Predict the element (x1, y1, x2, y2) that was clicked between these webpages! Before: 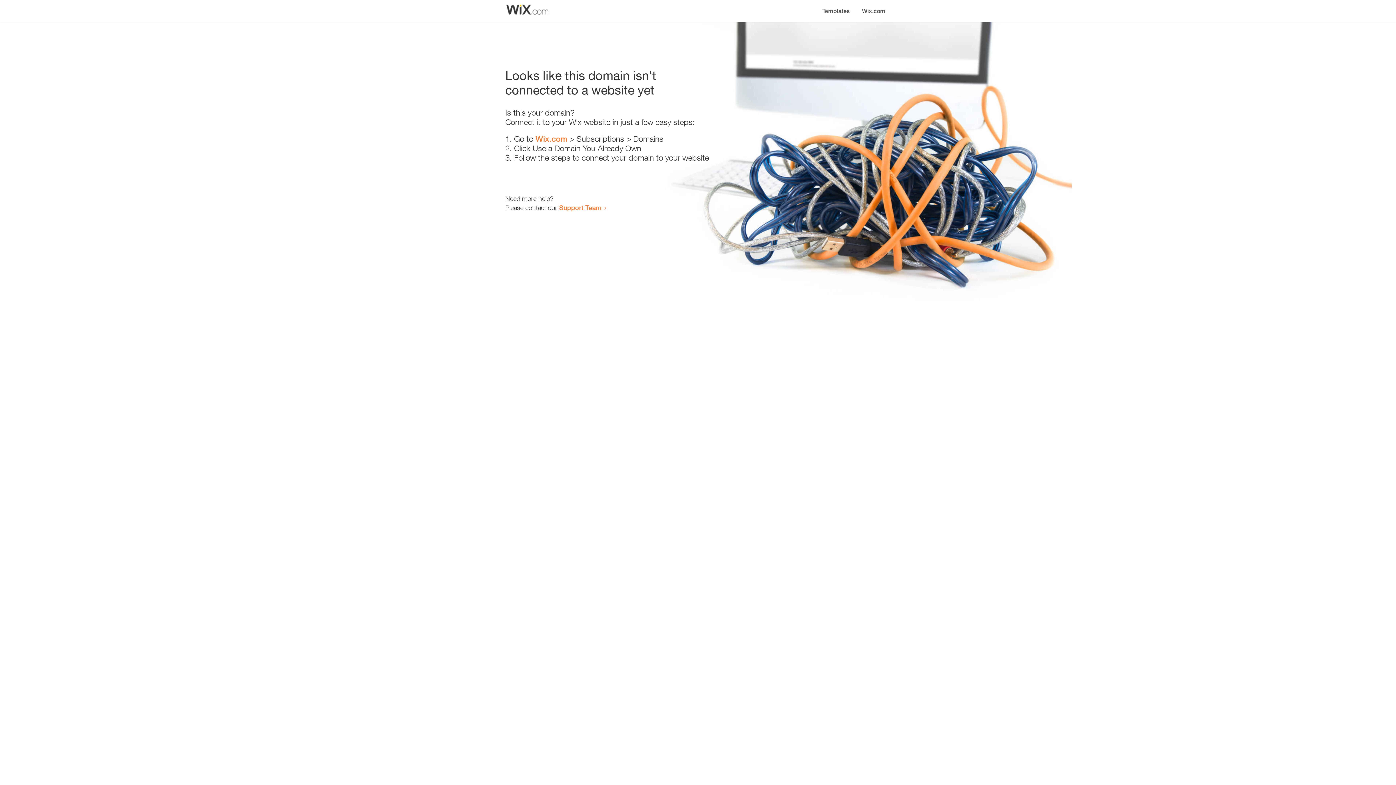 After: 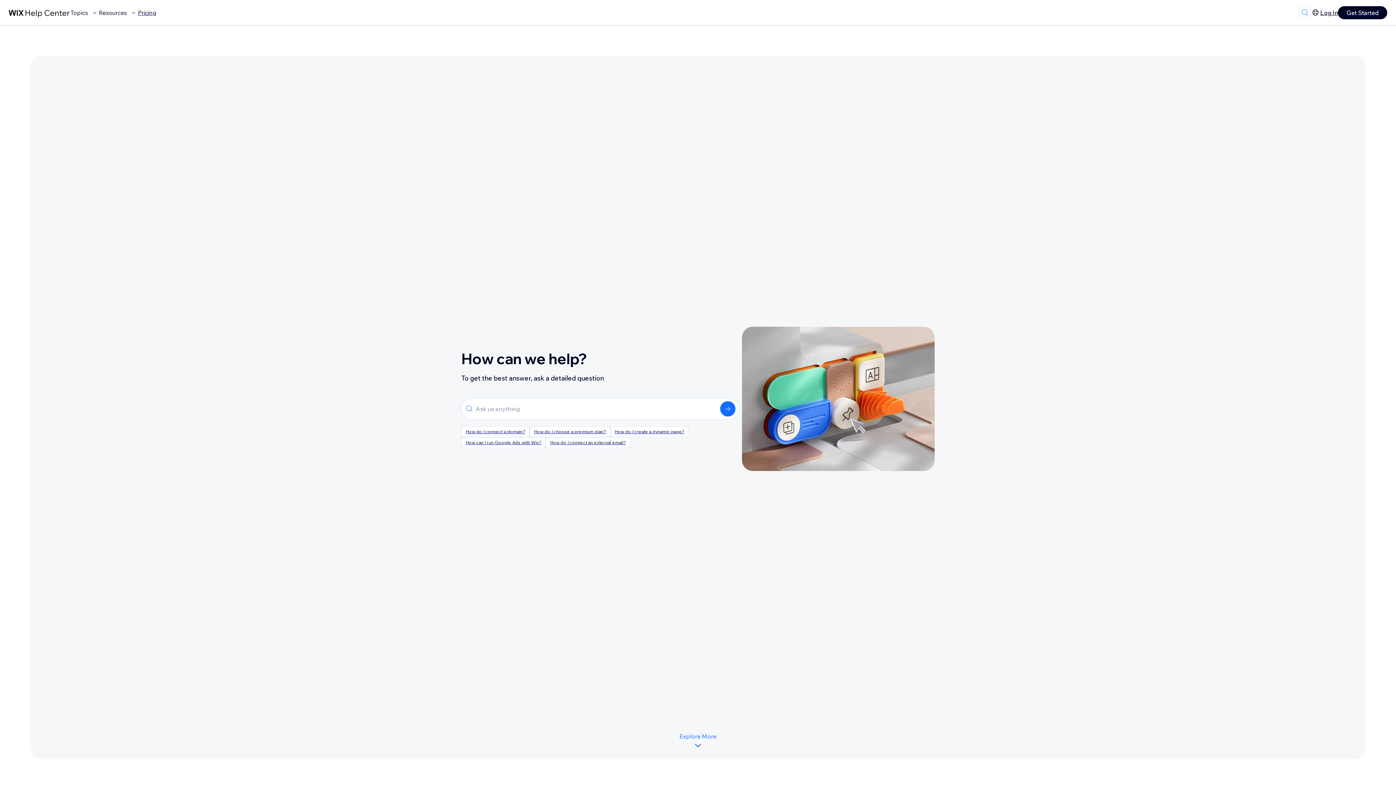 Action: label: Support Team bbox: (559, 203, 601, 211)